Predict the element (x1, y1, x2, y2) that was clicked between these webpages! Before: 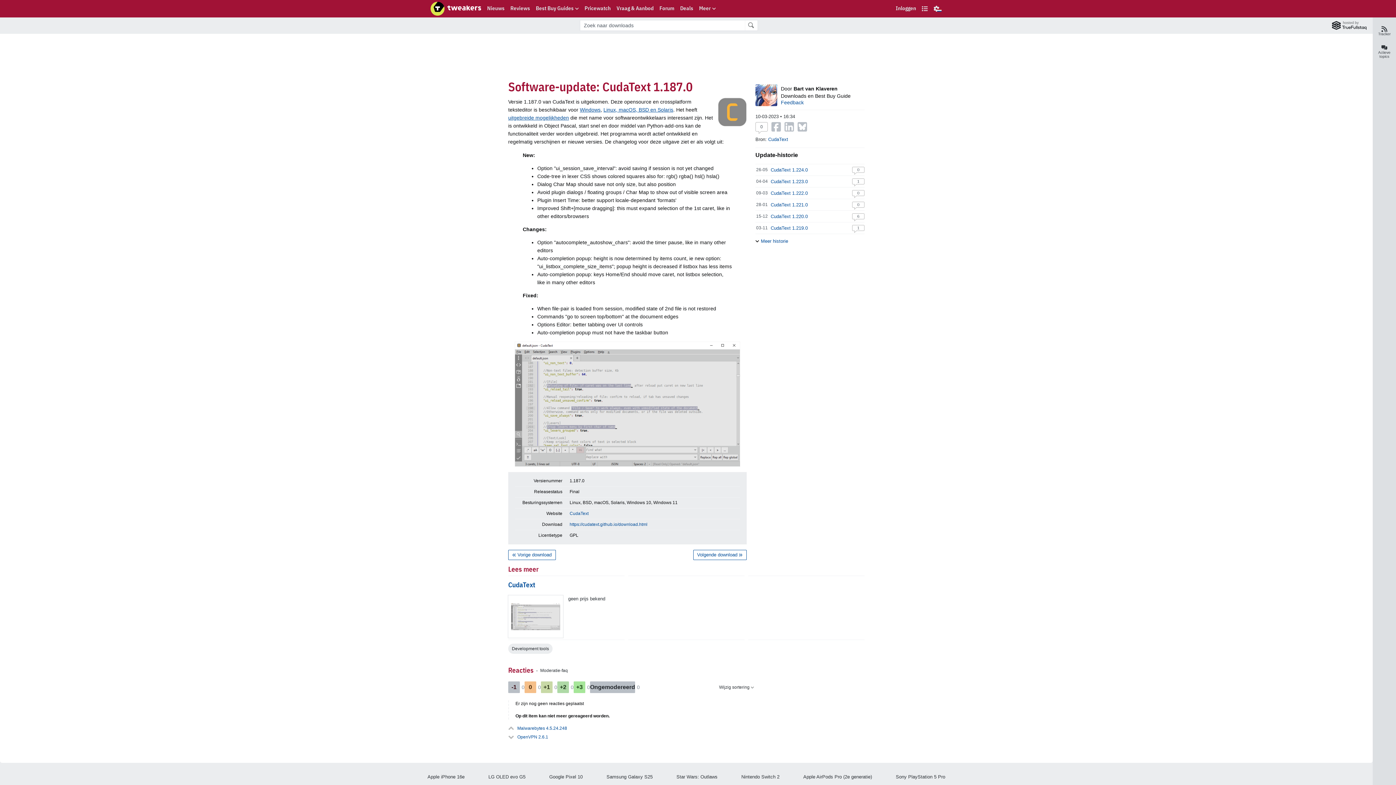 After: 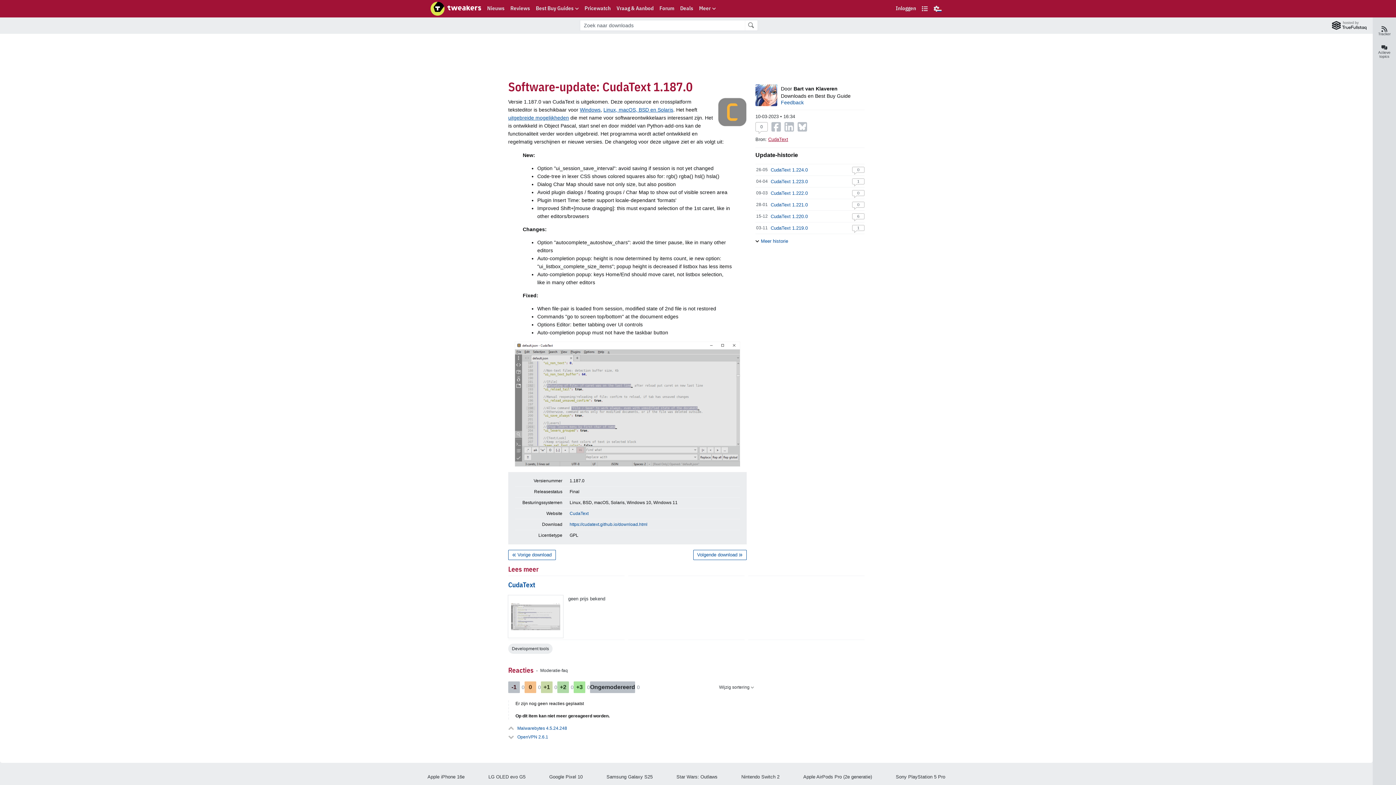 Action: bbox: (768, 136, 788, 142) label: CudaText